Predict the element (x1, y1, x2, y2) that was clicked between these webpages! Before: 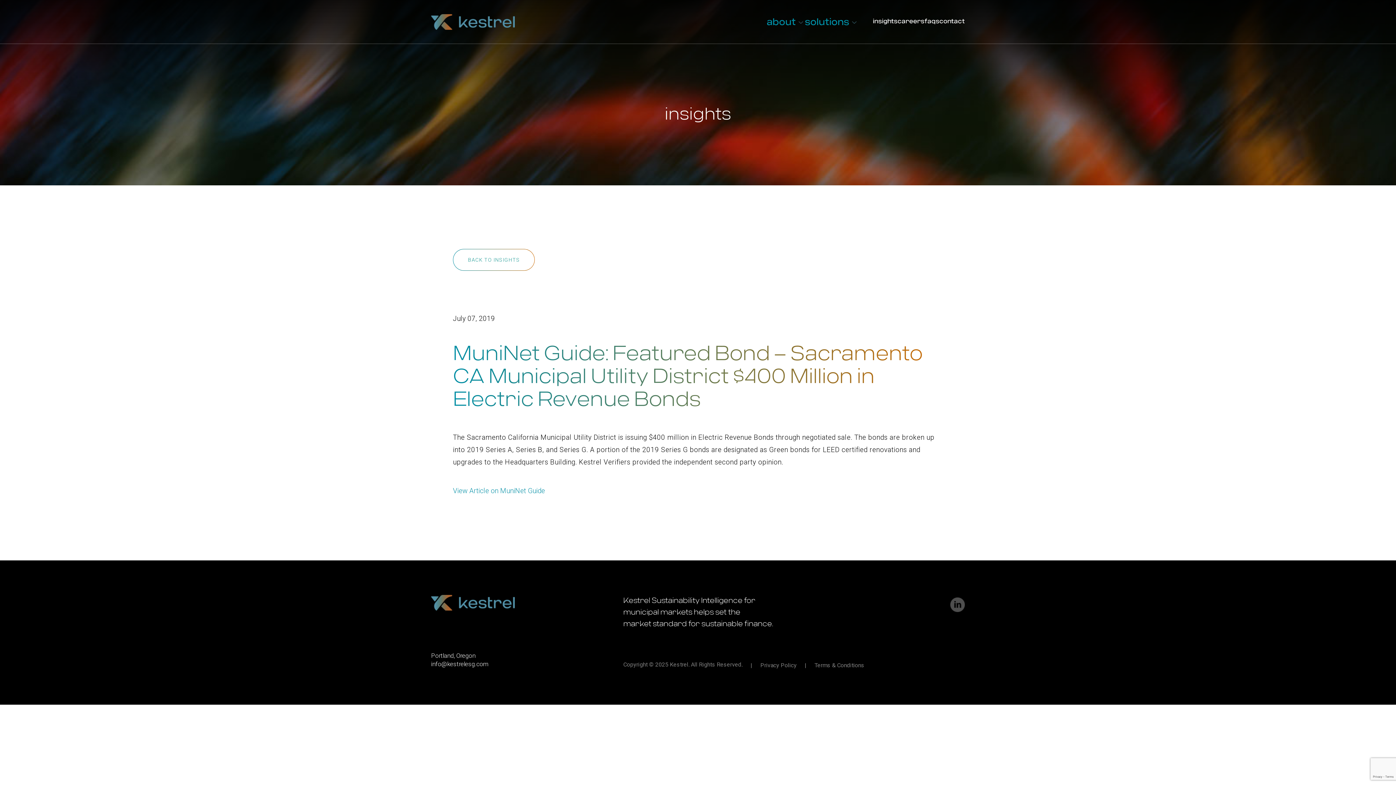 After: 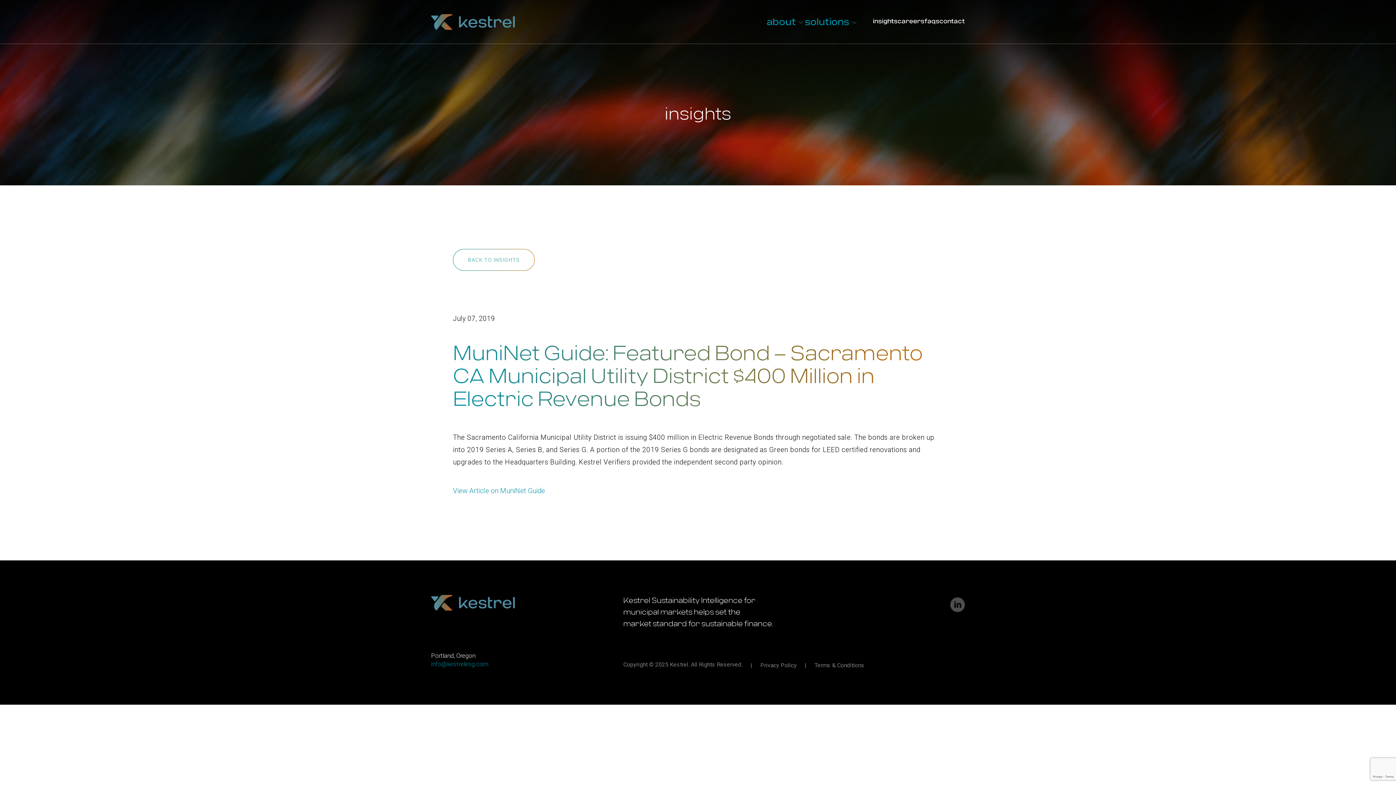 Action: bbox: (431, 660, 488, 668) label: info@kestrelesg.com